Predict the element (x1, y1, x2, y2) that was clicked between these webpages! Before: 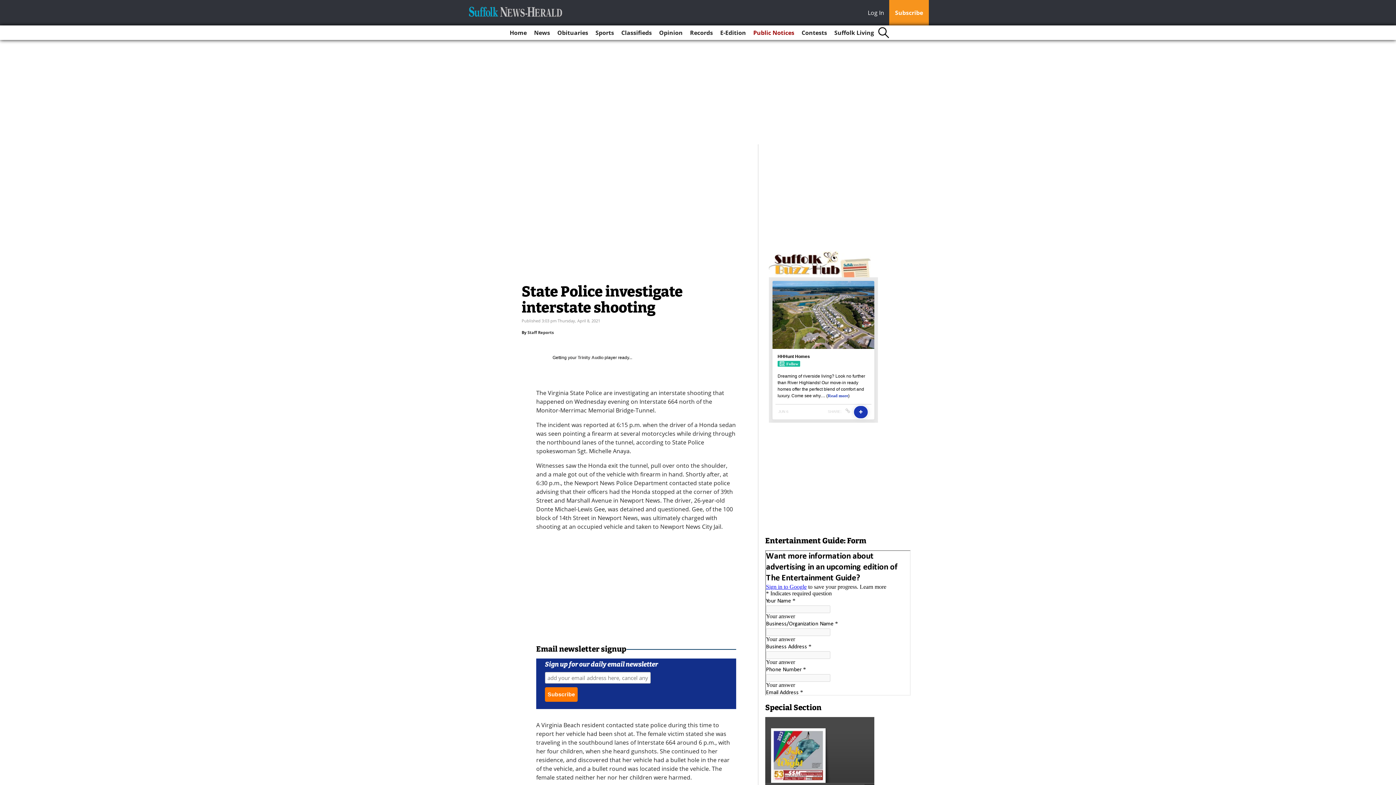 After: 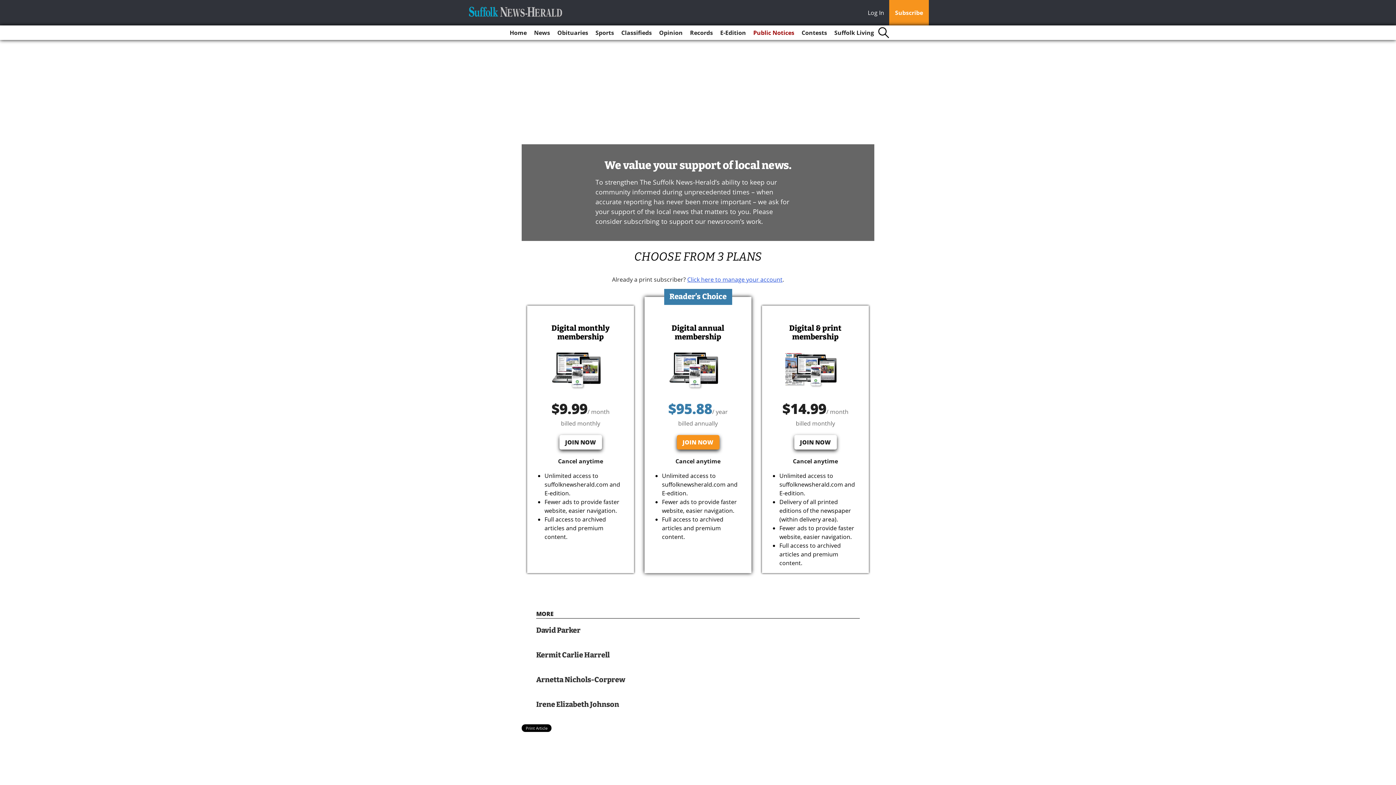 Action: label: Subscribe bbox: (889, 0, 929, 25)